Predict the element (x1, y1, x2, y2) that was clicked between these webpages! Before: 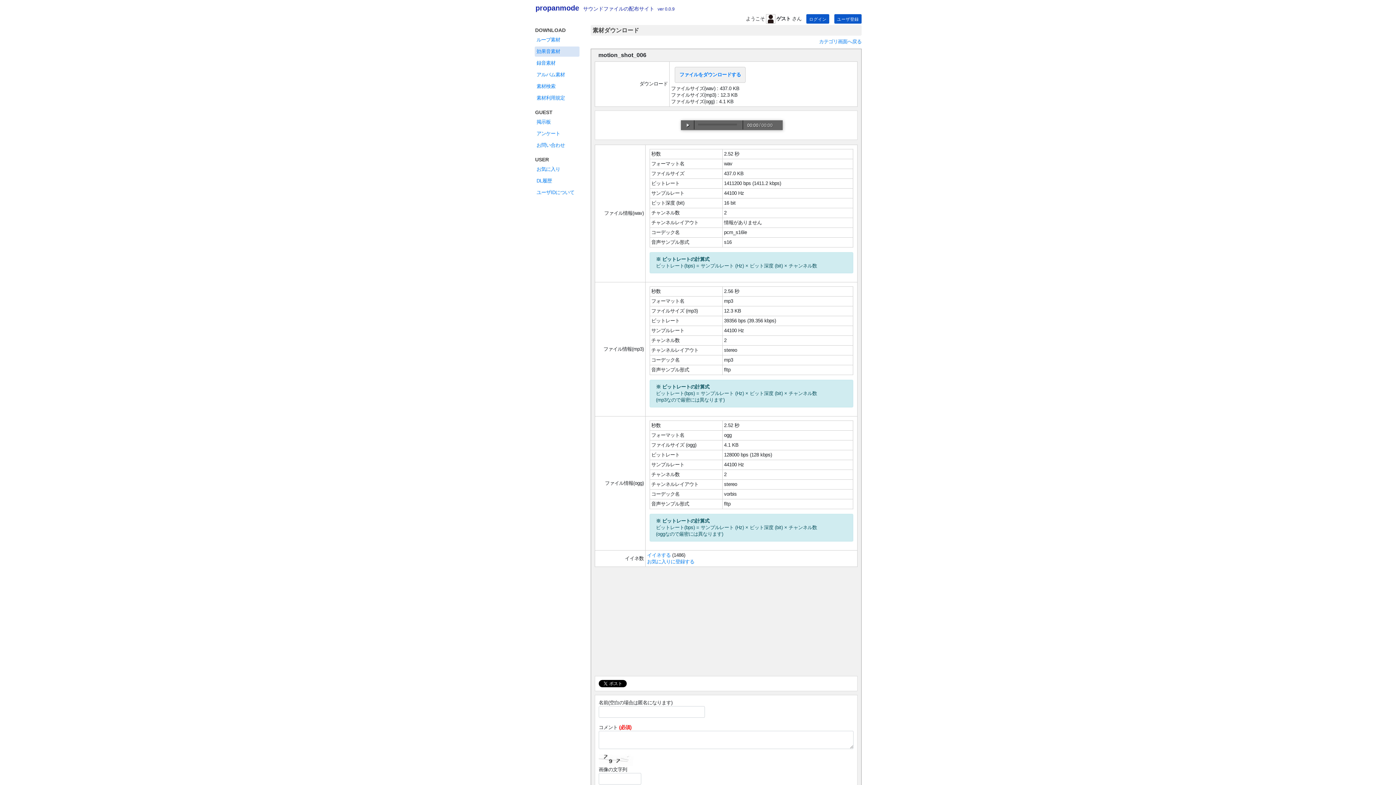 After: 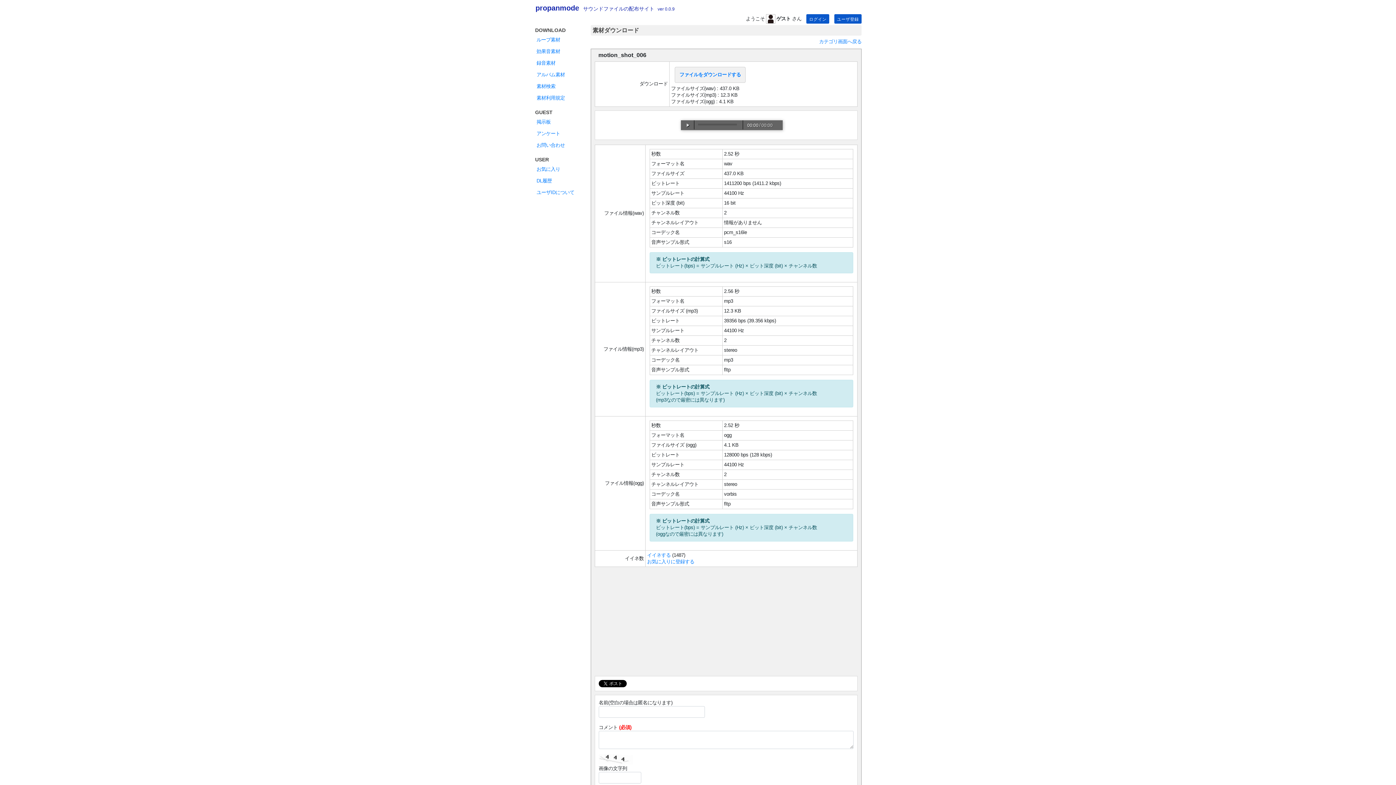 Action: label: イイネする bbox: (647, 552, 670, 558)